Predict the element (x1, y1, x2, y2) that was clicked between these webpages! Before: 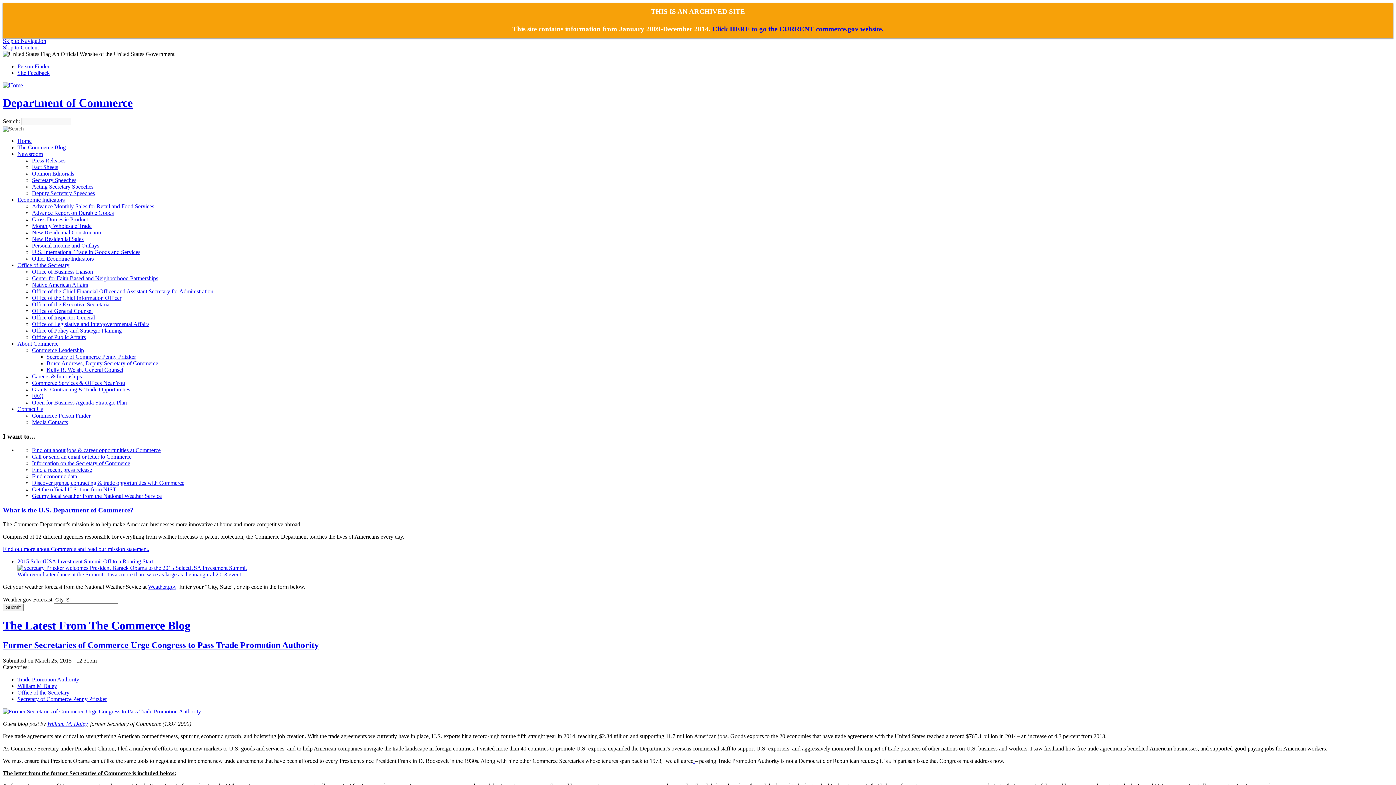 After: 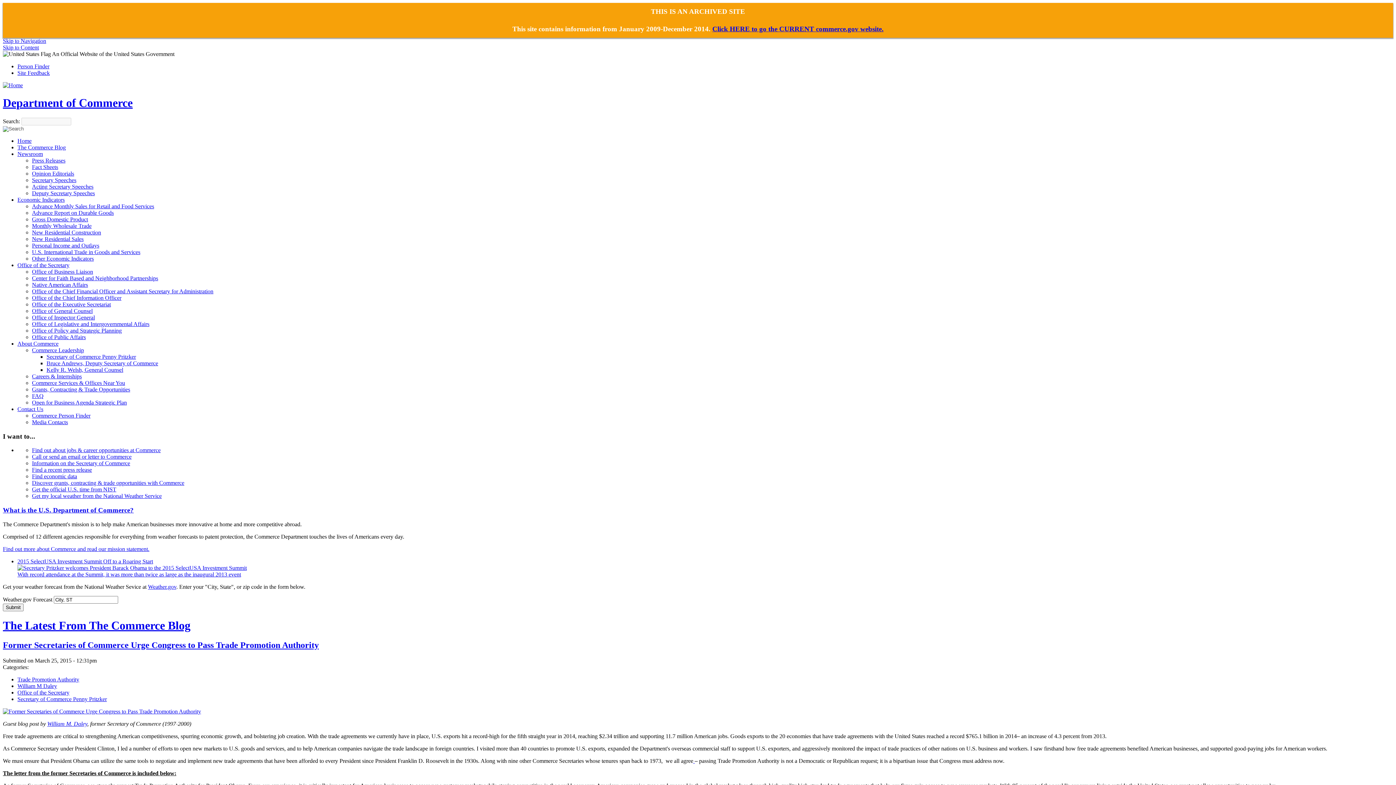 Action: bbox: (17, 676, 79, 682) label: Trade Promotion Authority